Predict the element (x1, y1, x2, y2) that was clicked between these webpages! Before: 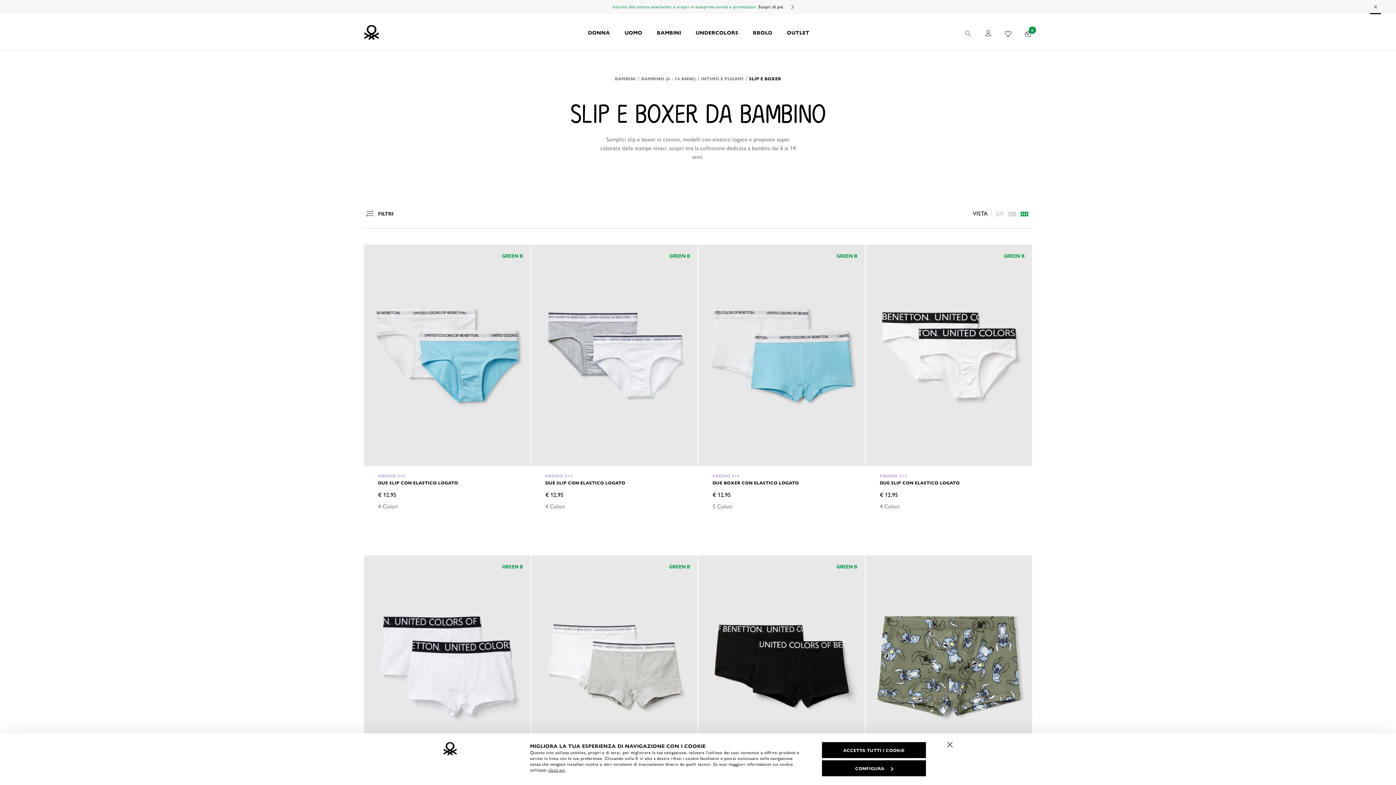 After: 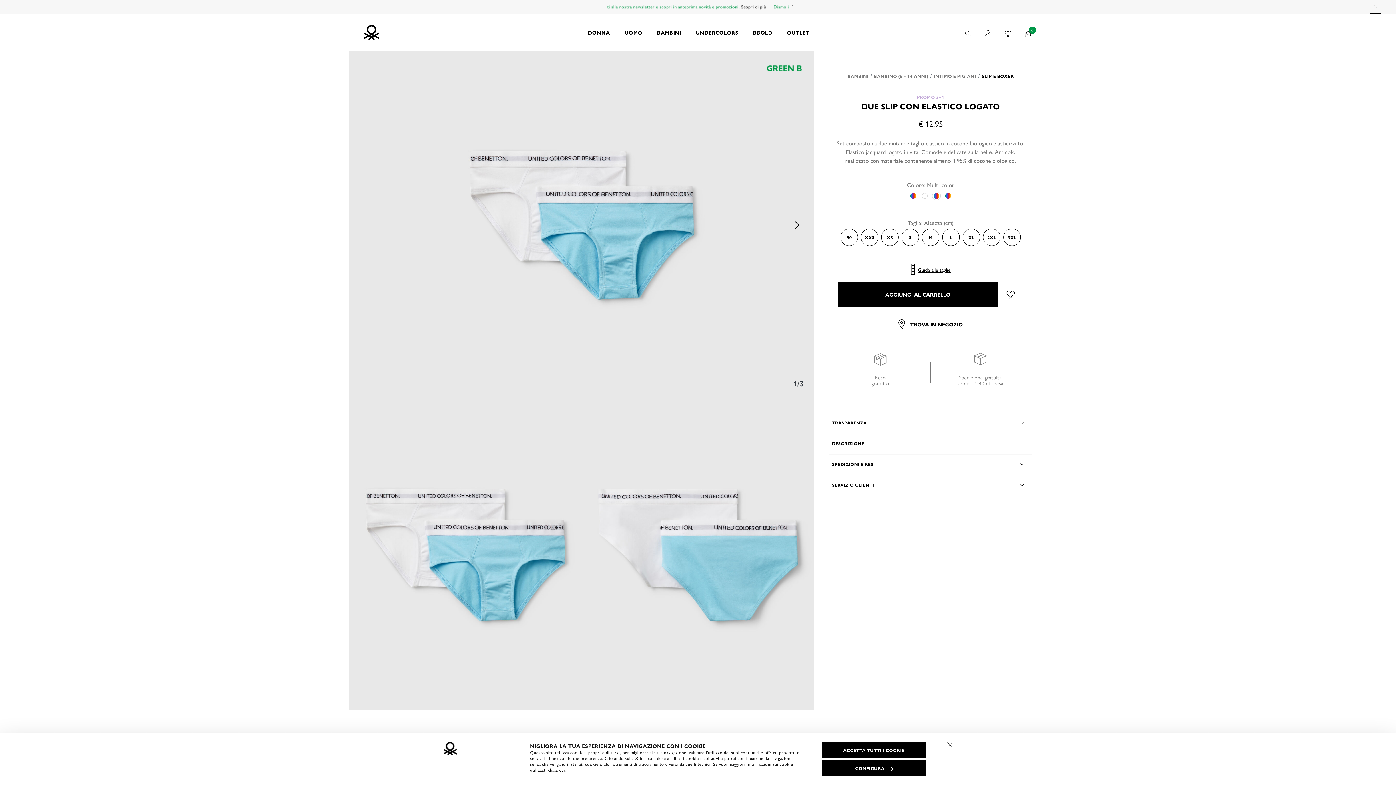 Action: bbox: (364, 244, 530, 466)